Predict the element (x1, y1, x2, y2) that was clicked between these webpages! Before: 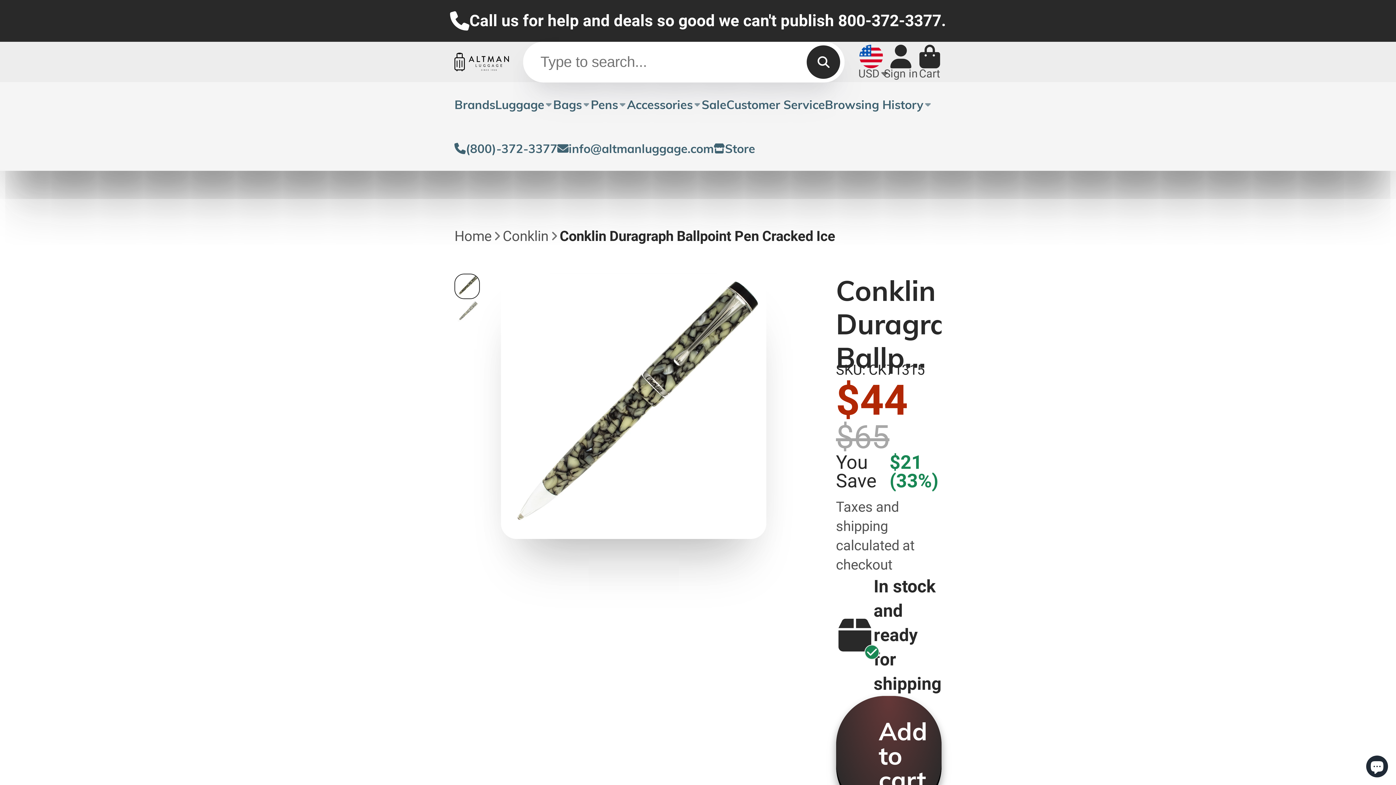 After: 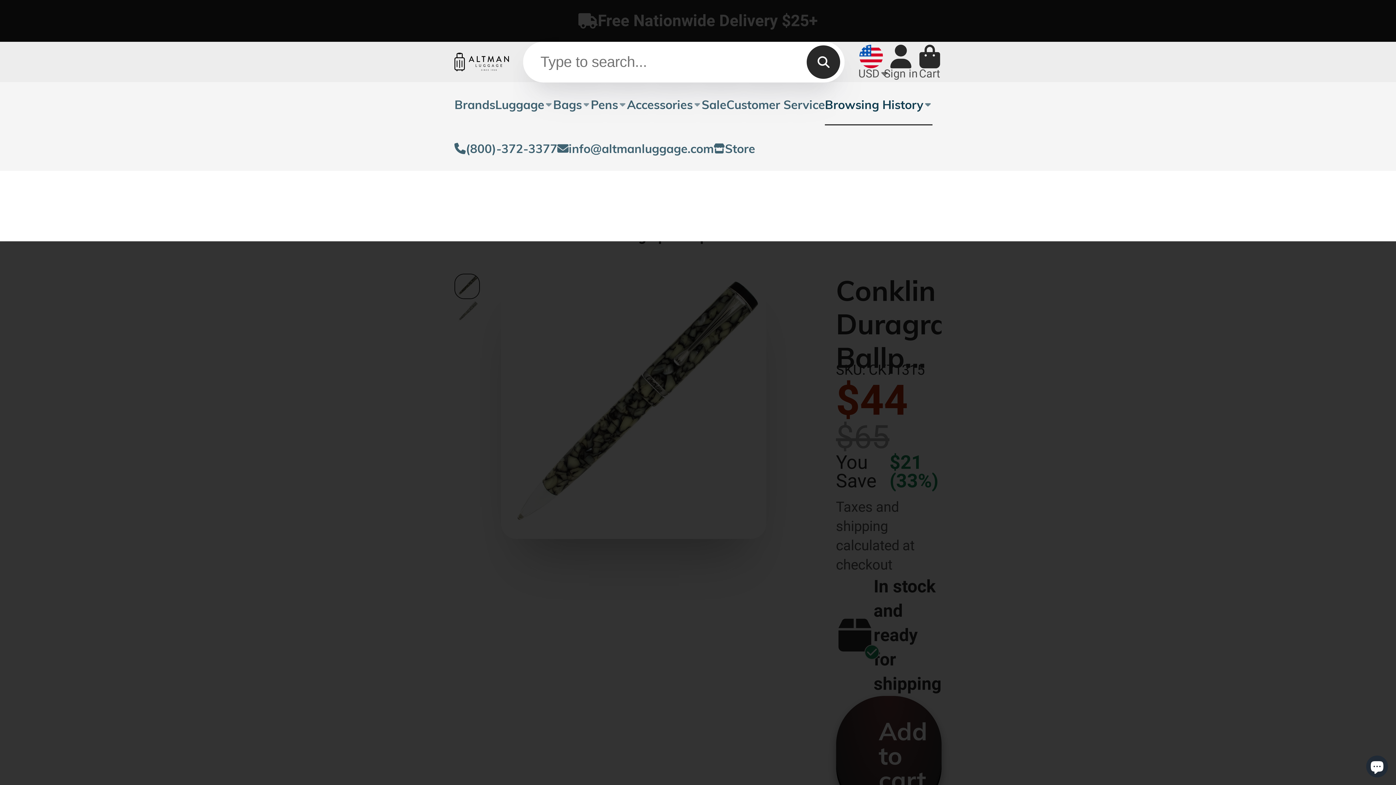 Action: bbox: (825, 82, 932, 126) label: Browsing History